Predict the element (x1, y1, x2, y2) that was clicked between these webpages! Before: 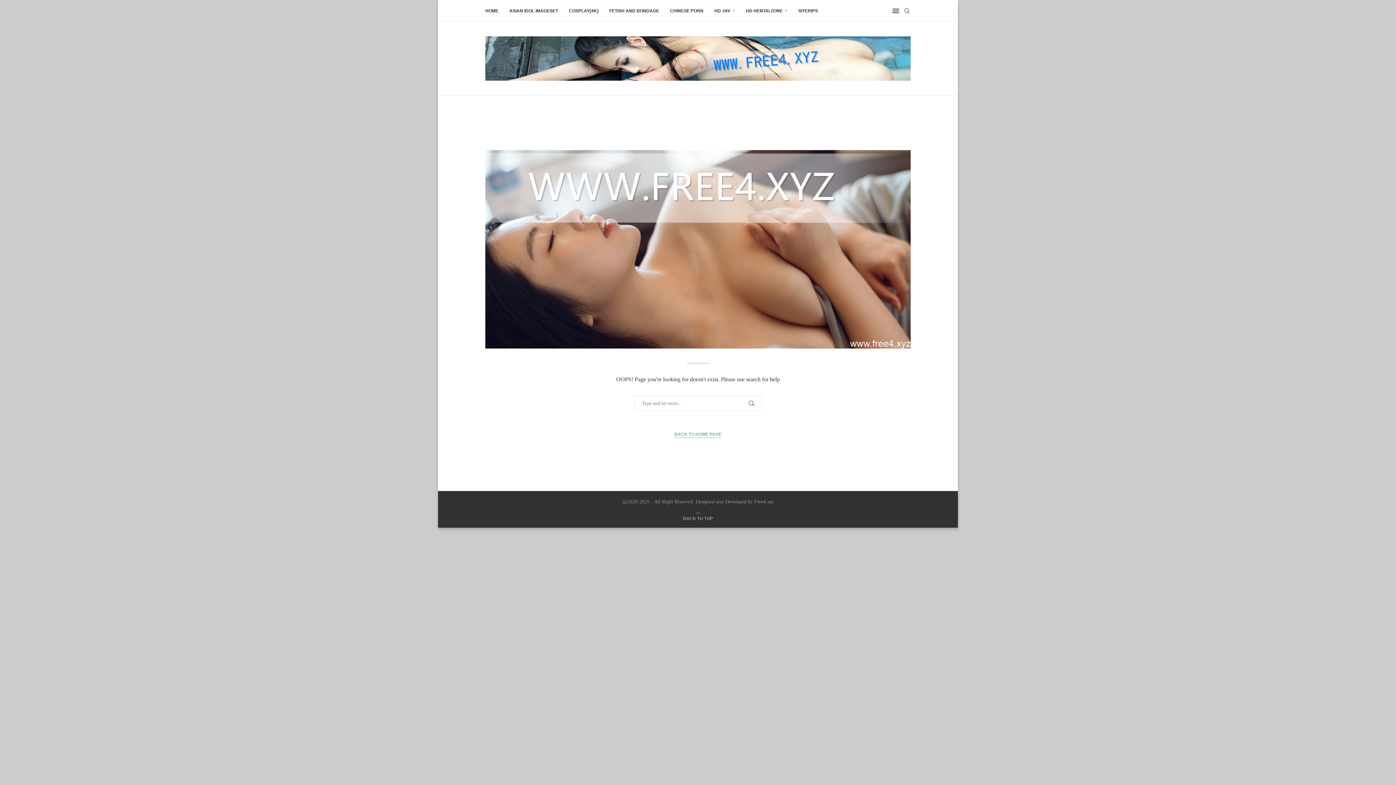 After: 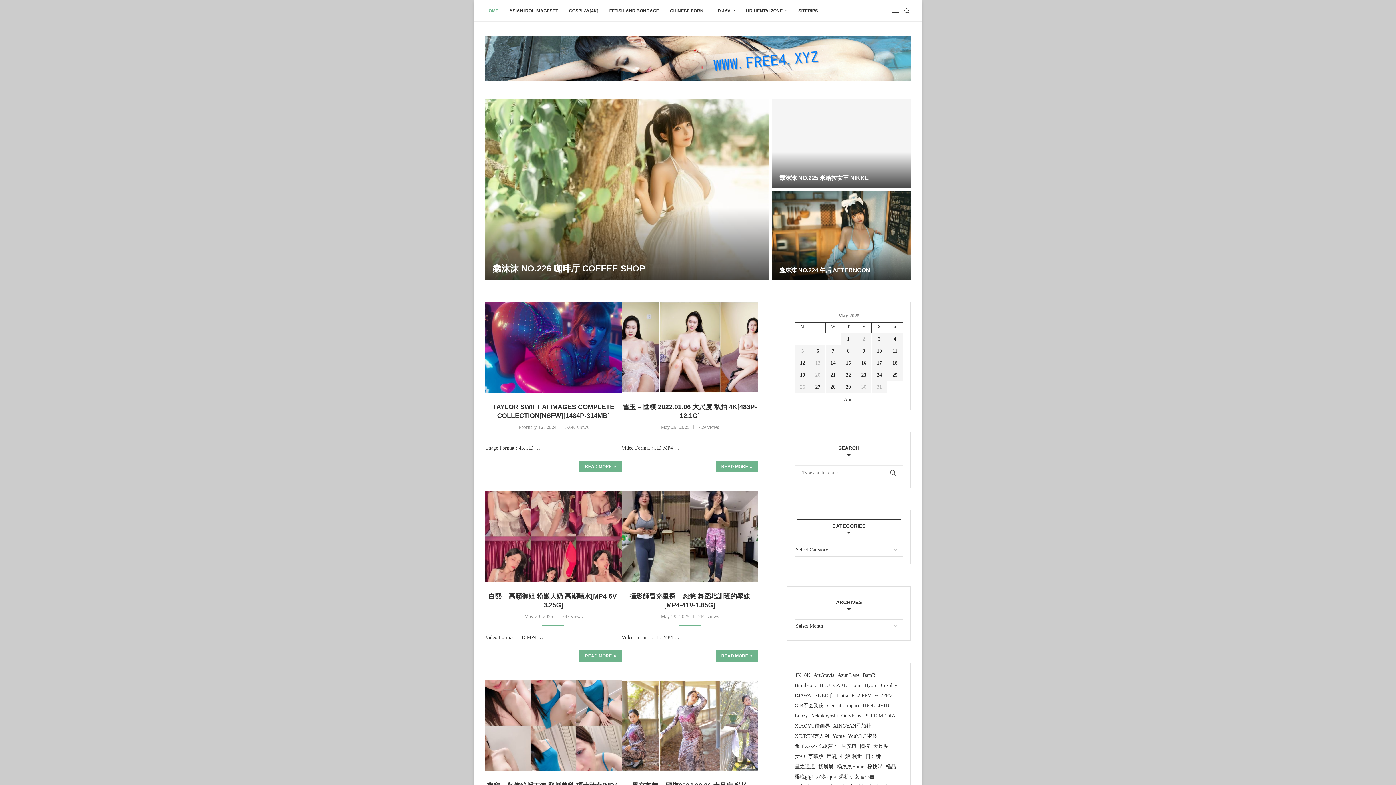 Action: bbox: (485, 36, 910, 80)